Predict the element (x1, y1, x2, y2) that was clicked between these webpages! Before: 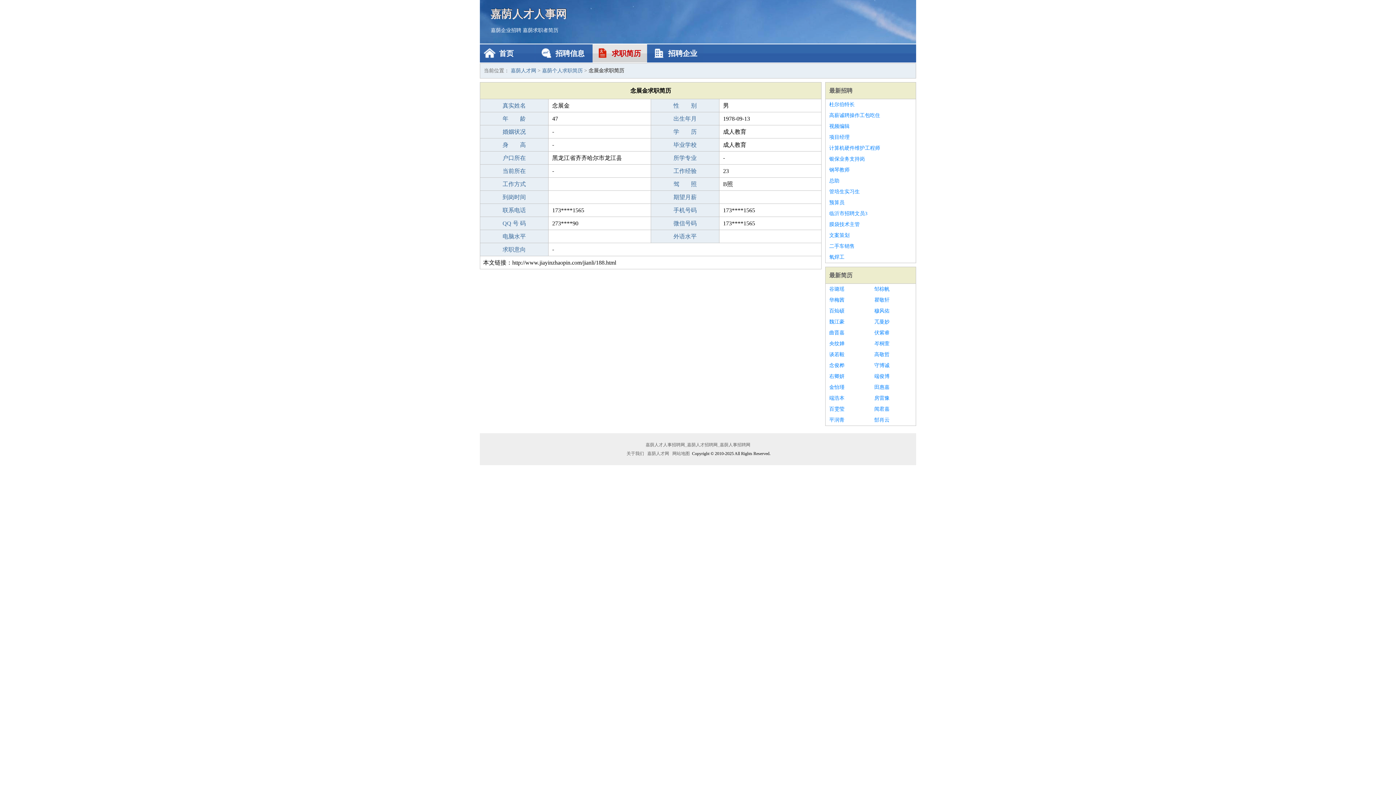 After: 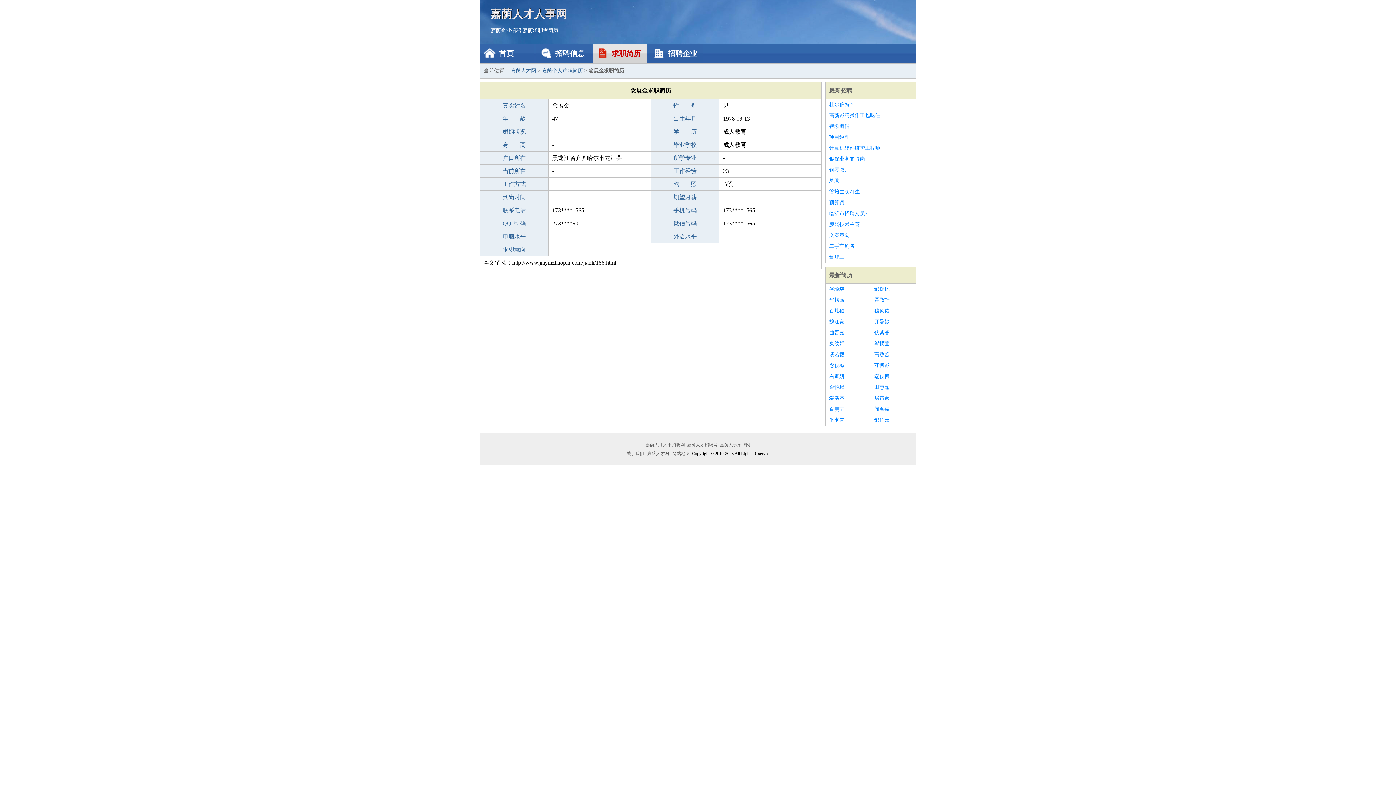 Action: bbox: (829, 208, 912, 219) label: 临沂市招聘文员3